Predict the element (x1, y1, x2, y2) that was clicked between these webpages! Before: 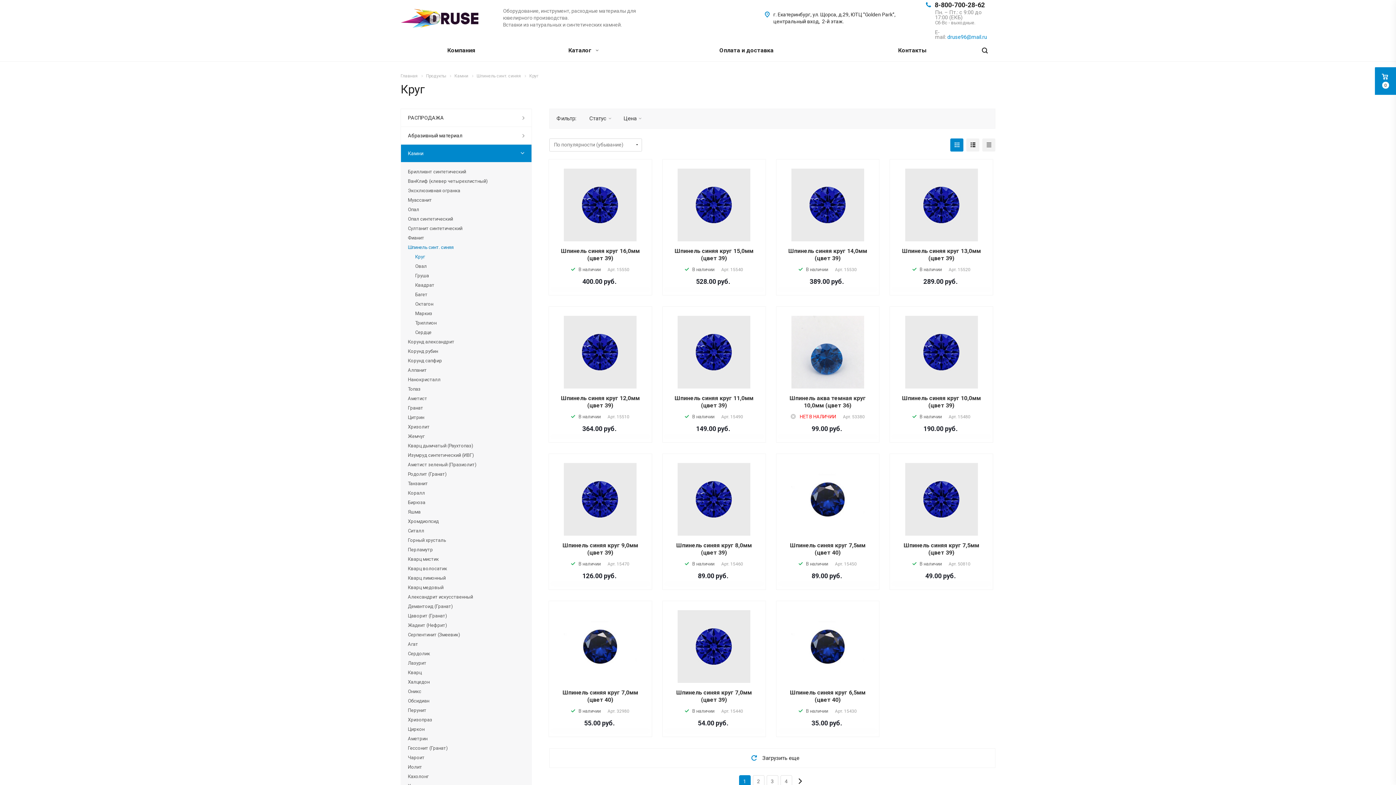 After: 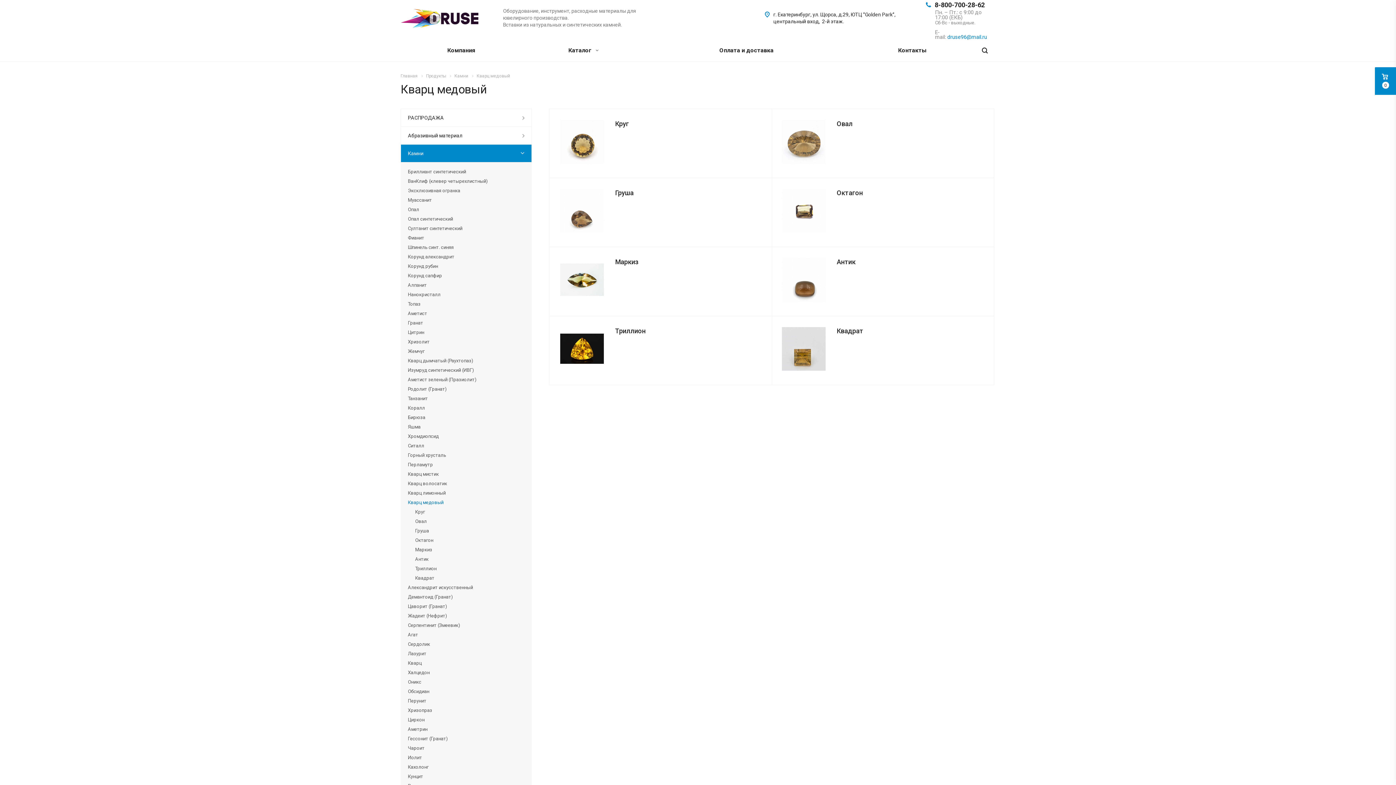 Action: label: Кварц медовый bbox: (408, 583, 524, 592)